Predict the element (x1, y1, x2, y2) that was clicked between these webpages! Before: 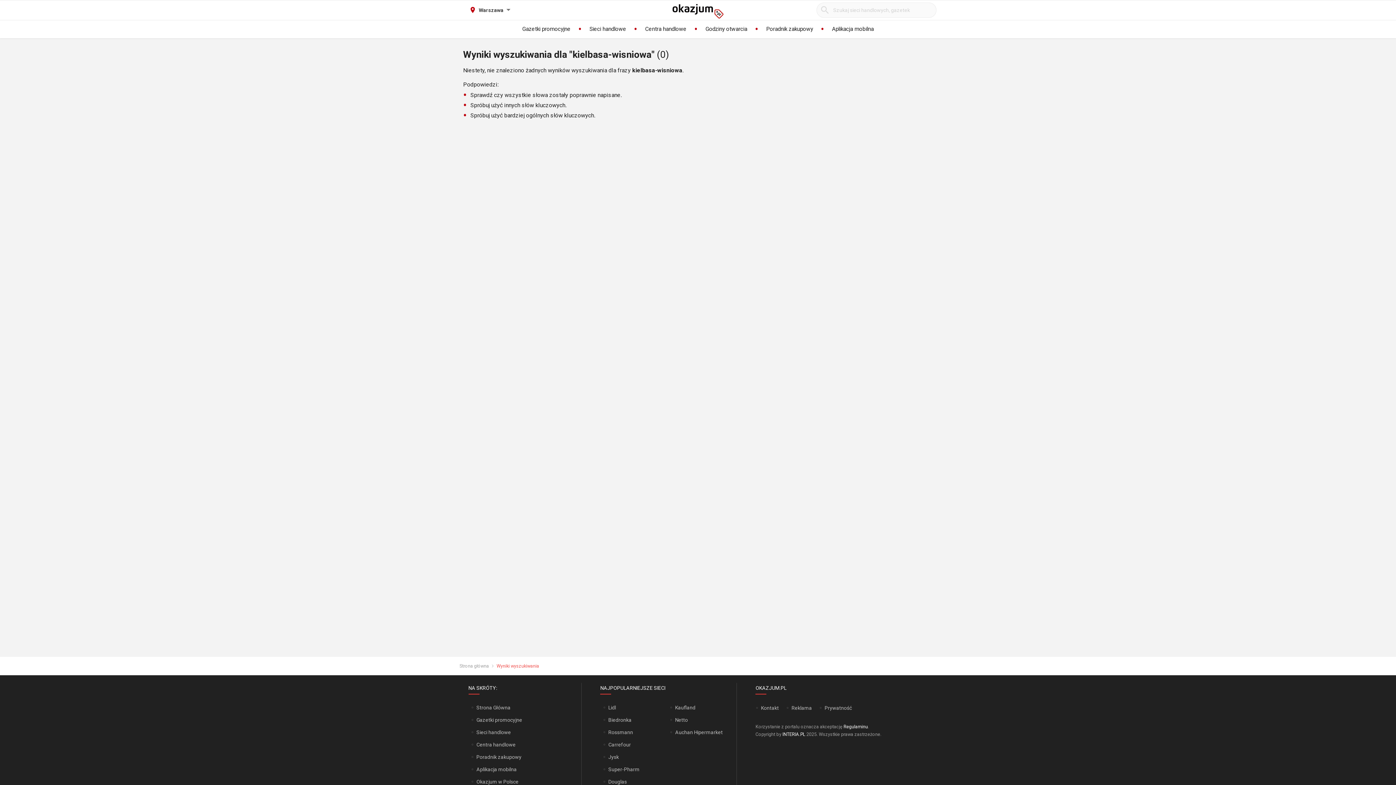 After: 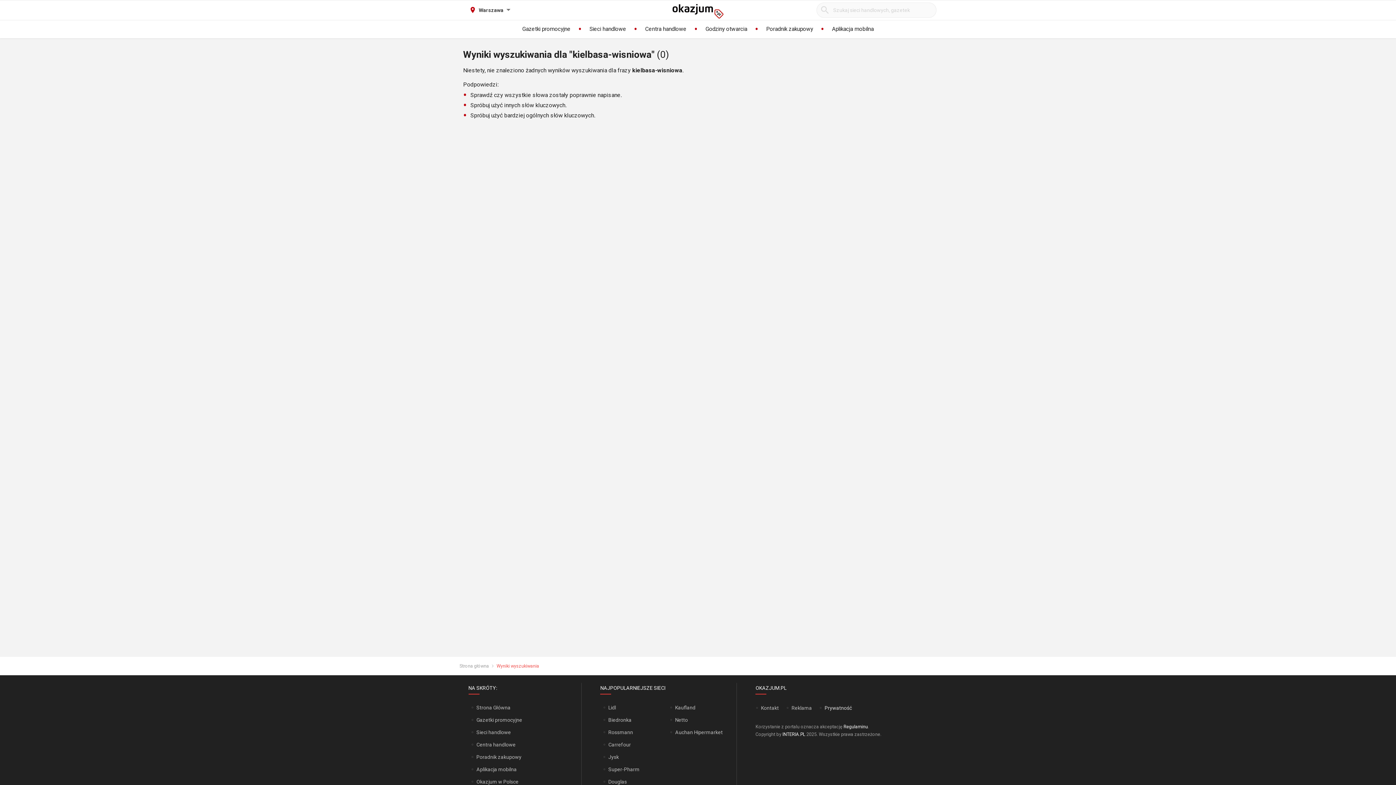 Action: label: Prywatność bbox: (819, 702, 852, 714)